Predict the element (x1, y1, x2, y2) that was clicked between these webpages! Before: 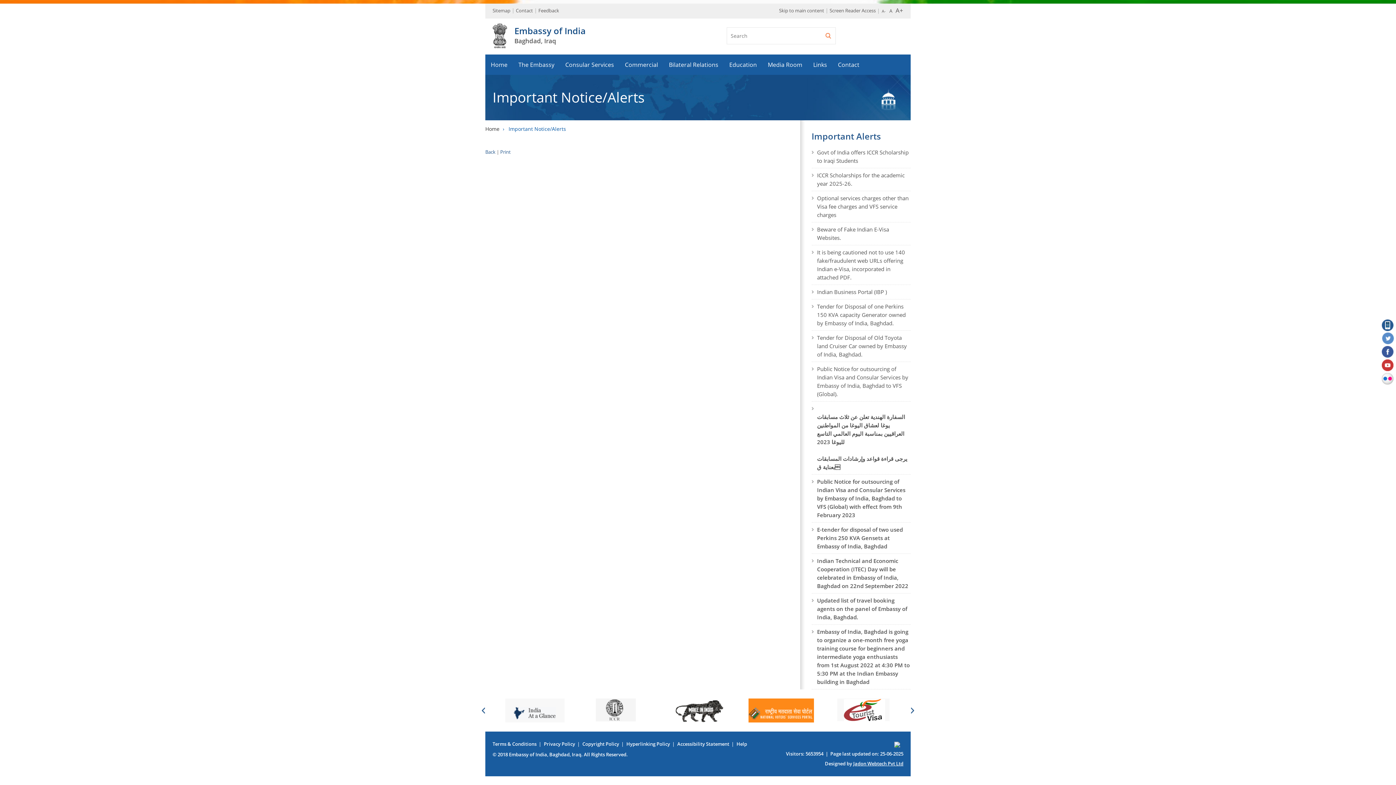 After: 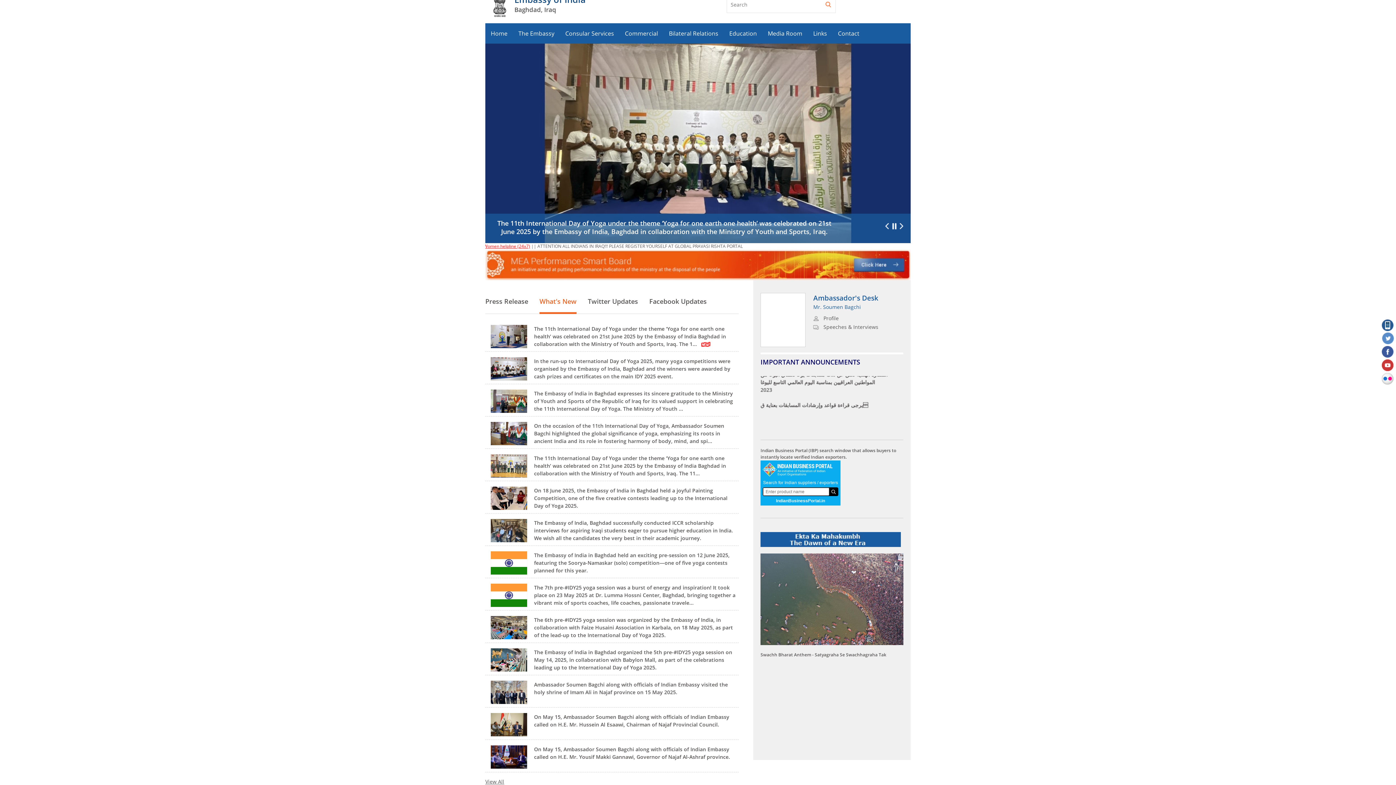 Action: label: Home bbox: (485, 54, 513, 74)